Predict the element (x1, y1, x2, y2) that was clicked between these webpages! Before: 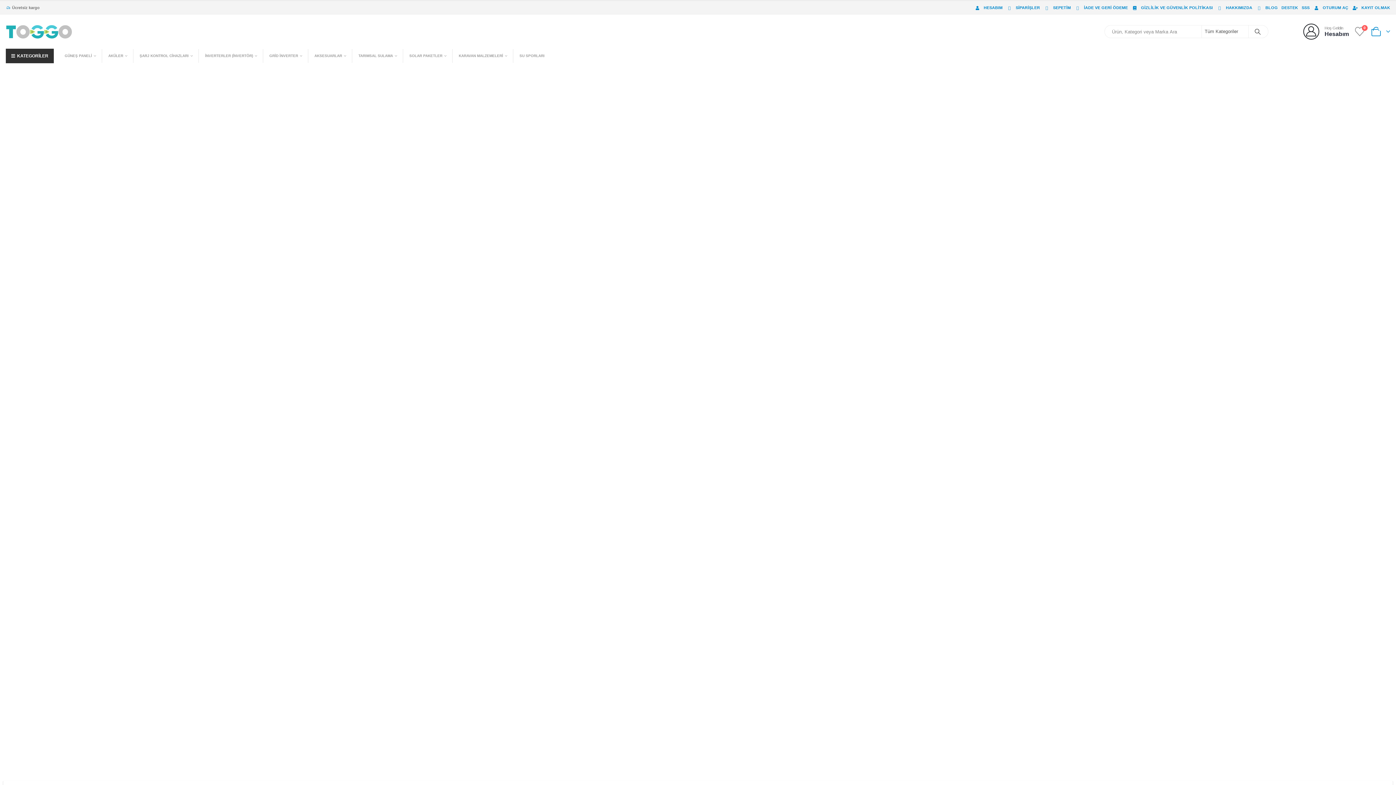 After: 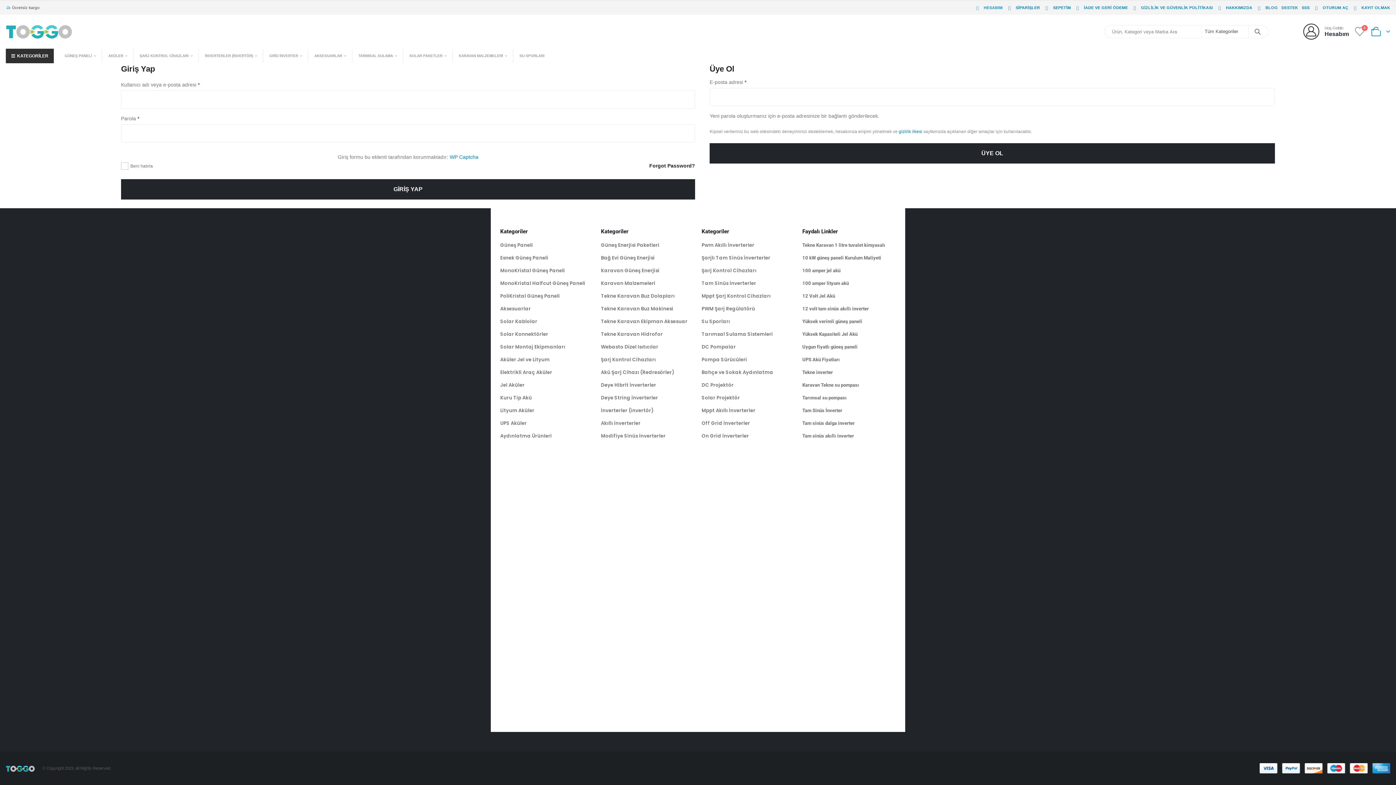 Action: bbox: (1350, 1, 1390, 14) label: KAYIT OLMAK